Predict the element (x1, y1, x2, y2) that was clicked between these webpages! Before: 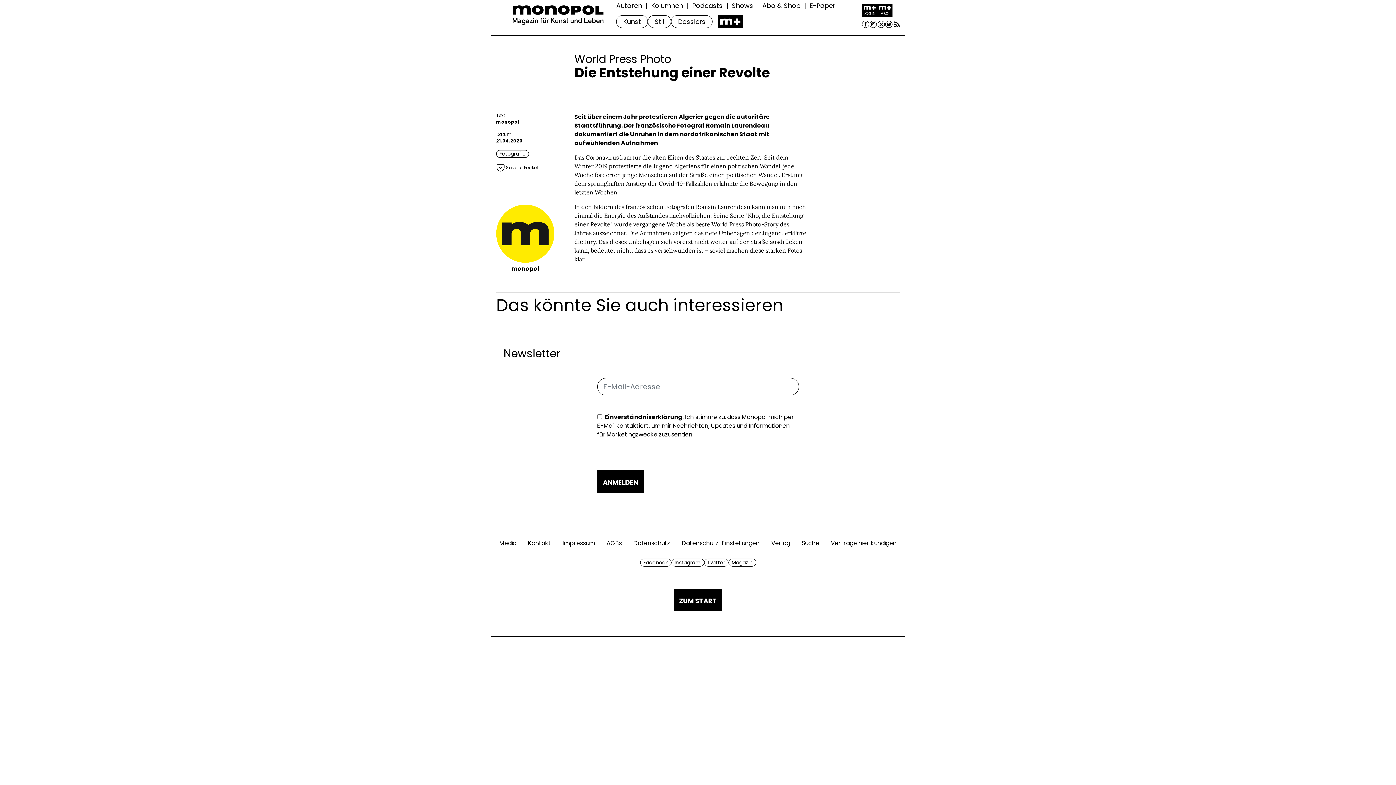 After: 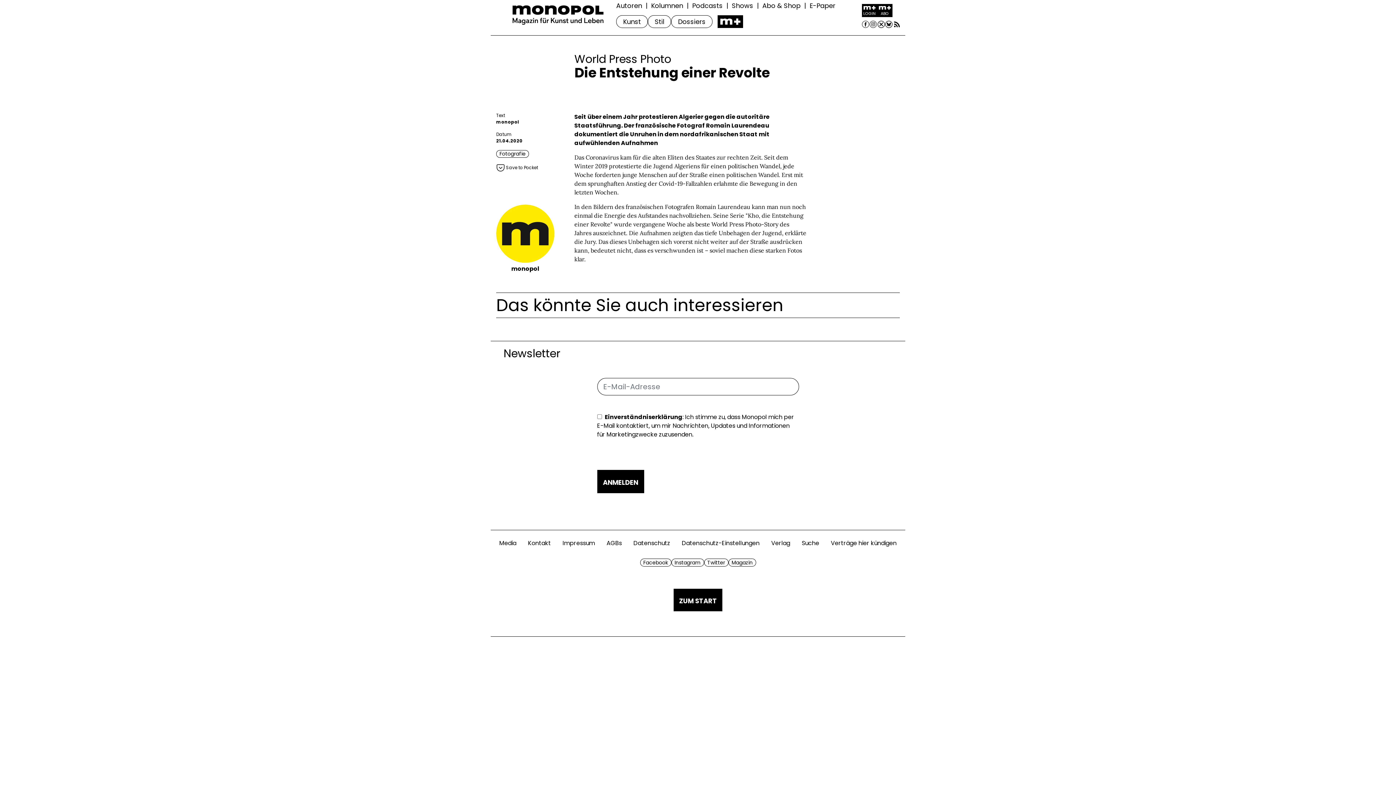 Action: bbox: (496, 163, 538, 172) label:  Save to Pocket